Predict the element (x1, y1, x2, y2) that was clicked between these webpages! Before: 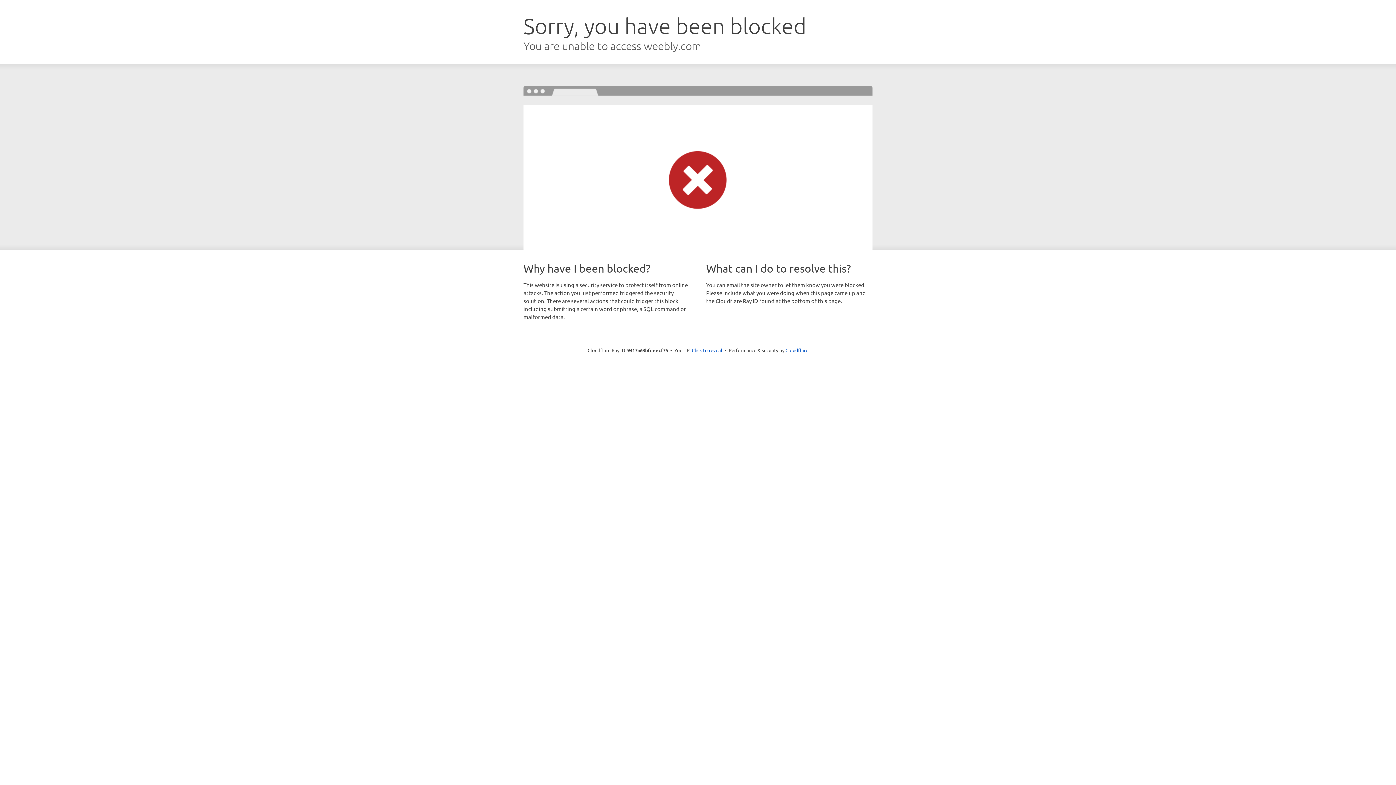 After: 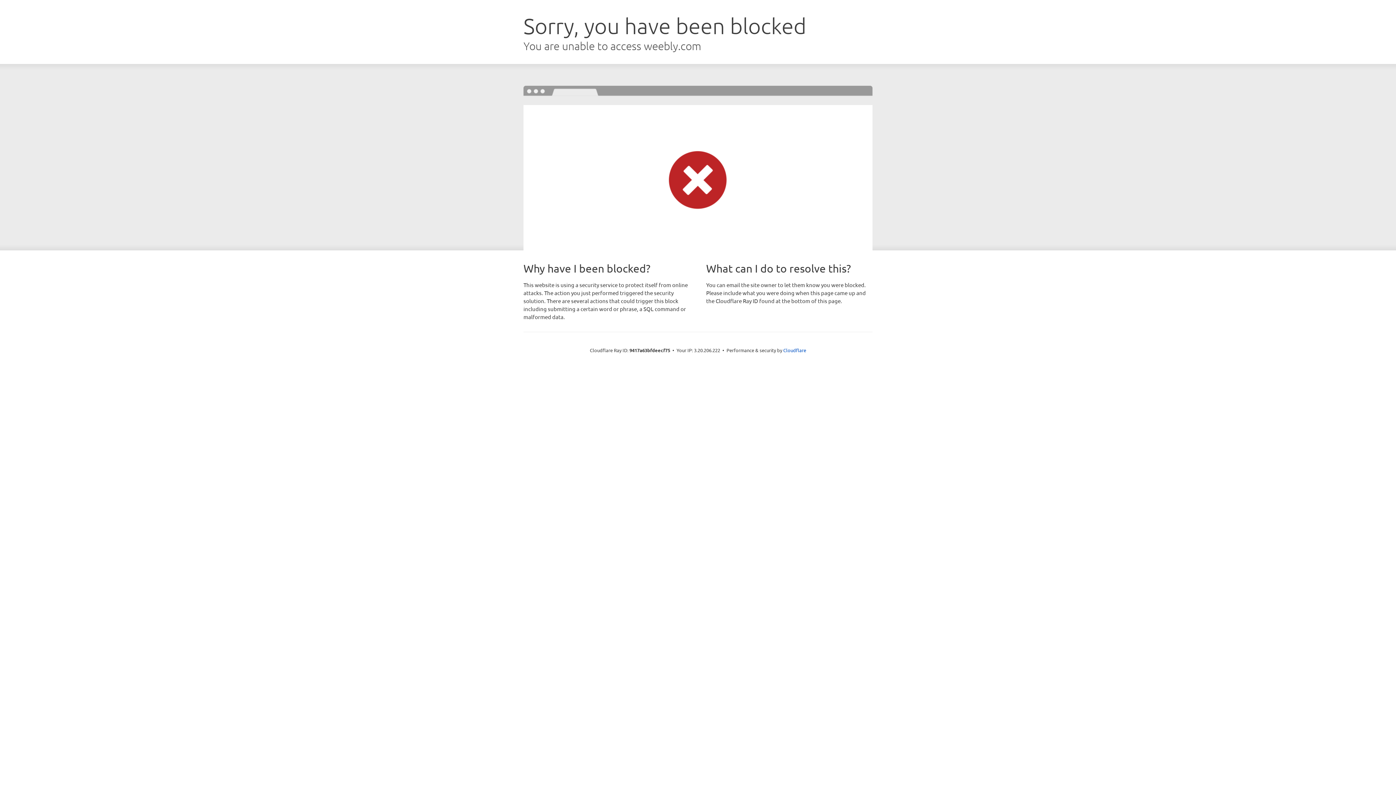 Action: bbox: (692, 346, 722, 353) label: Click to reveal